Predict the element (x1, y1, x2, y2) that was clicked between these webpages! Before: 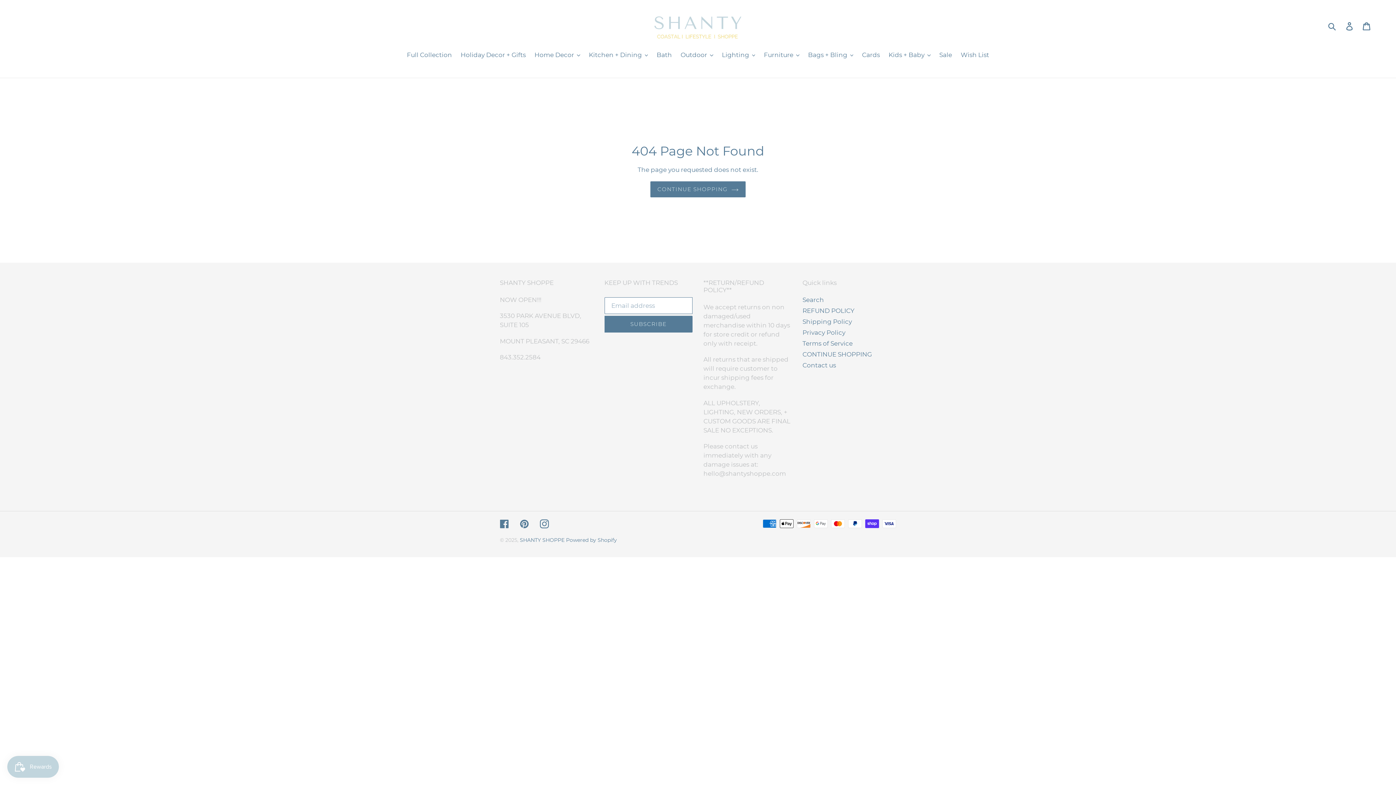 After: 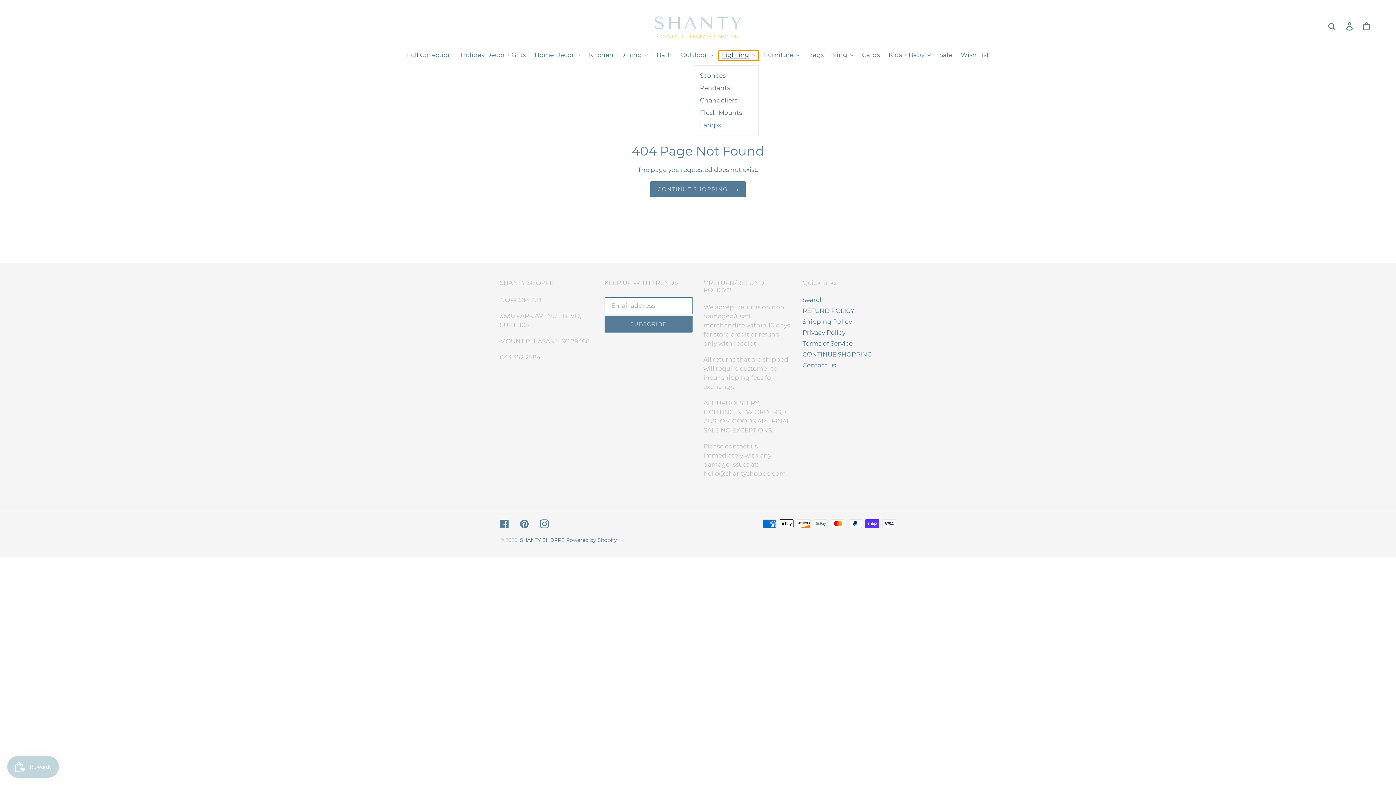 Action: bbox: (718, 50, 759, 60) label: Lighting